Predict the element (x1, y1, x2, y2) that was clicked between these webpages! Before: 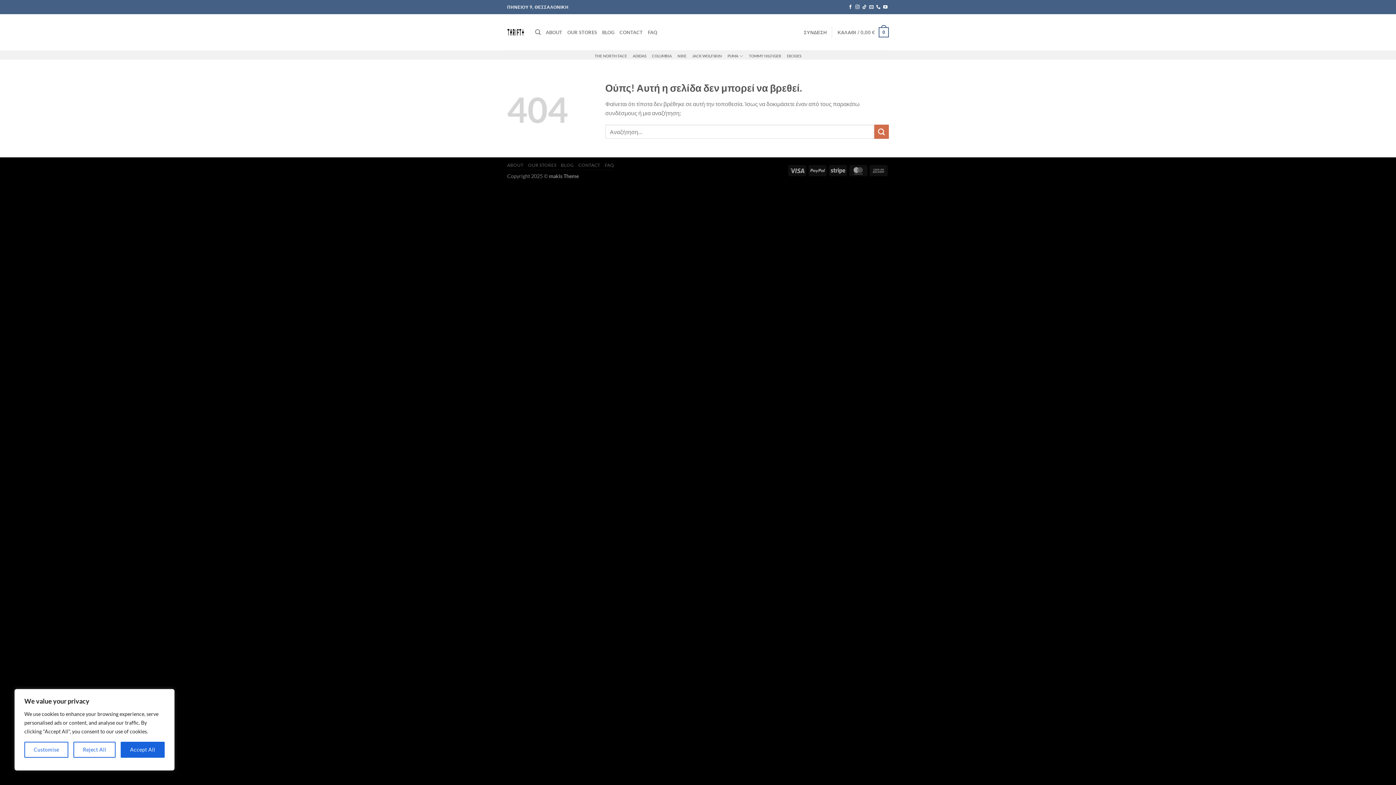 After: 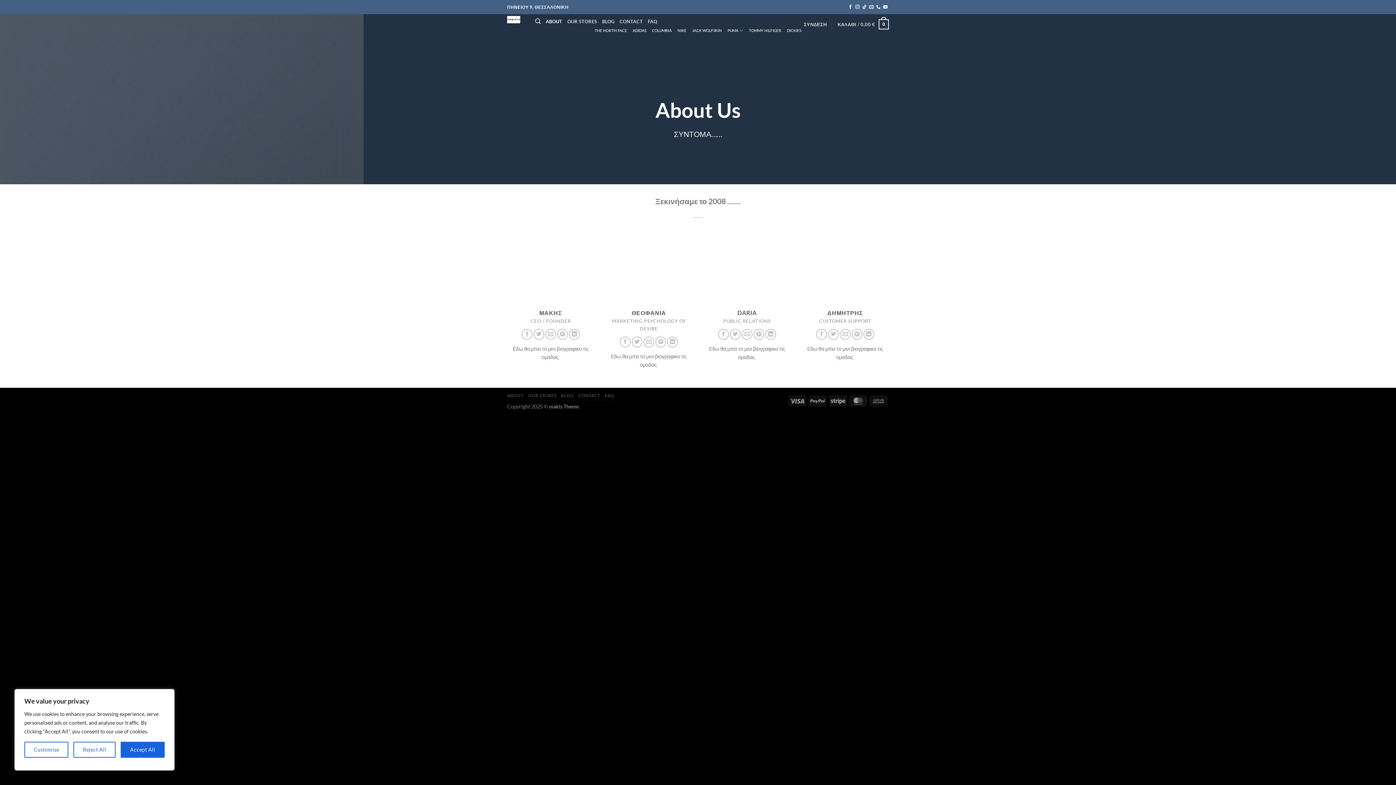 Action: label: ABOUT bbox: (545, 25, 562, 39)